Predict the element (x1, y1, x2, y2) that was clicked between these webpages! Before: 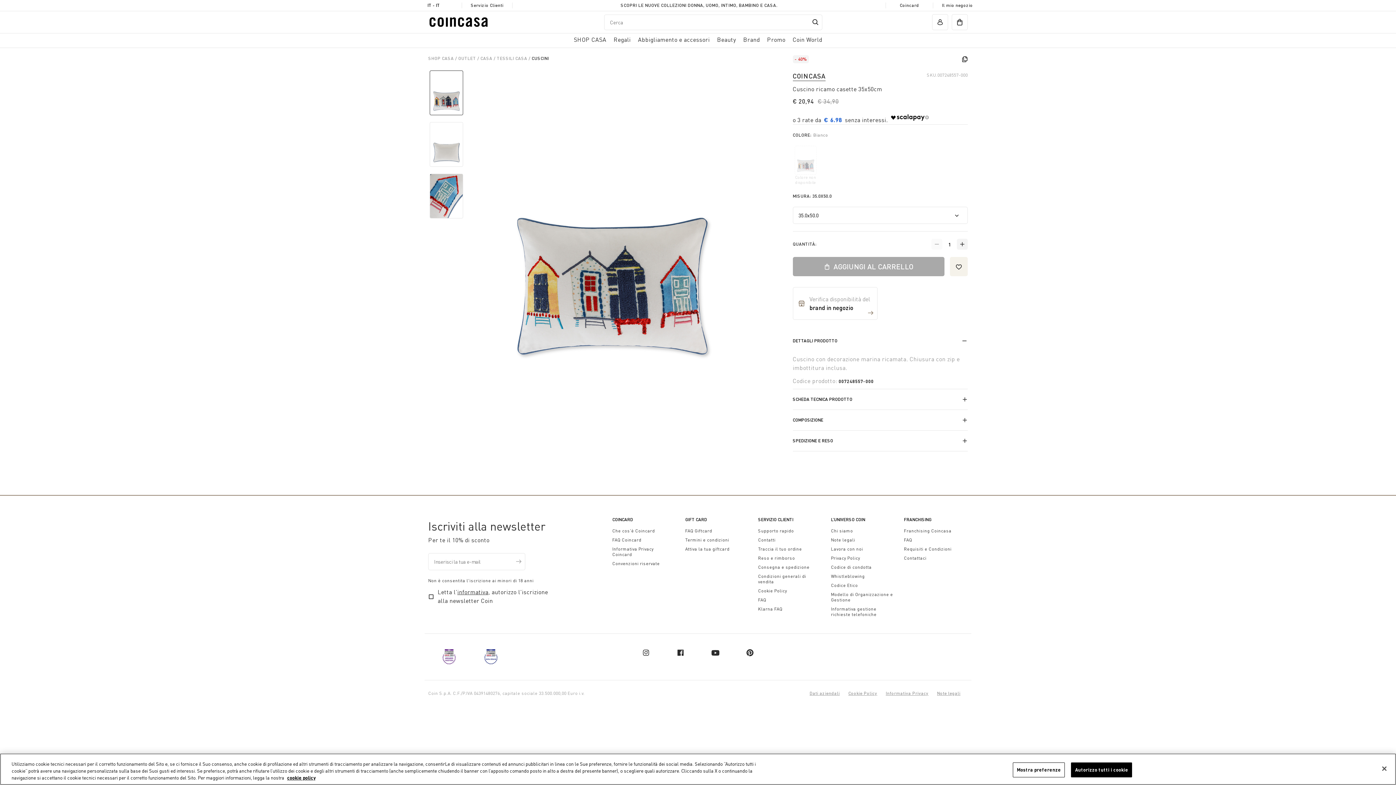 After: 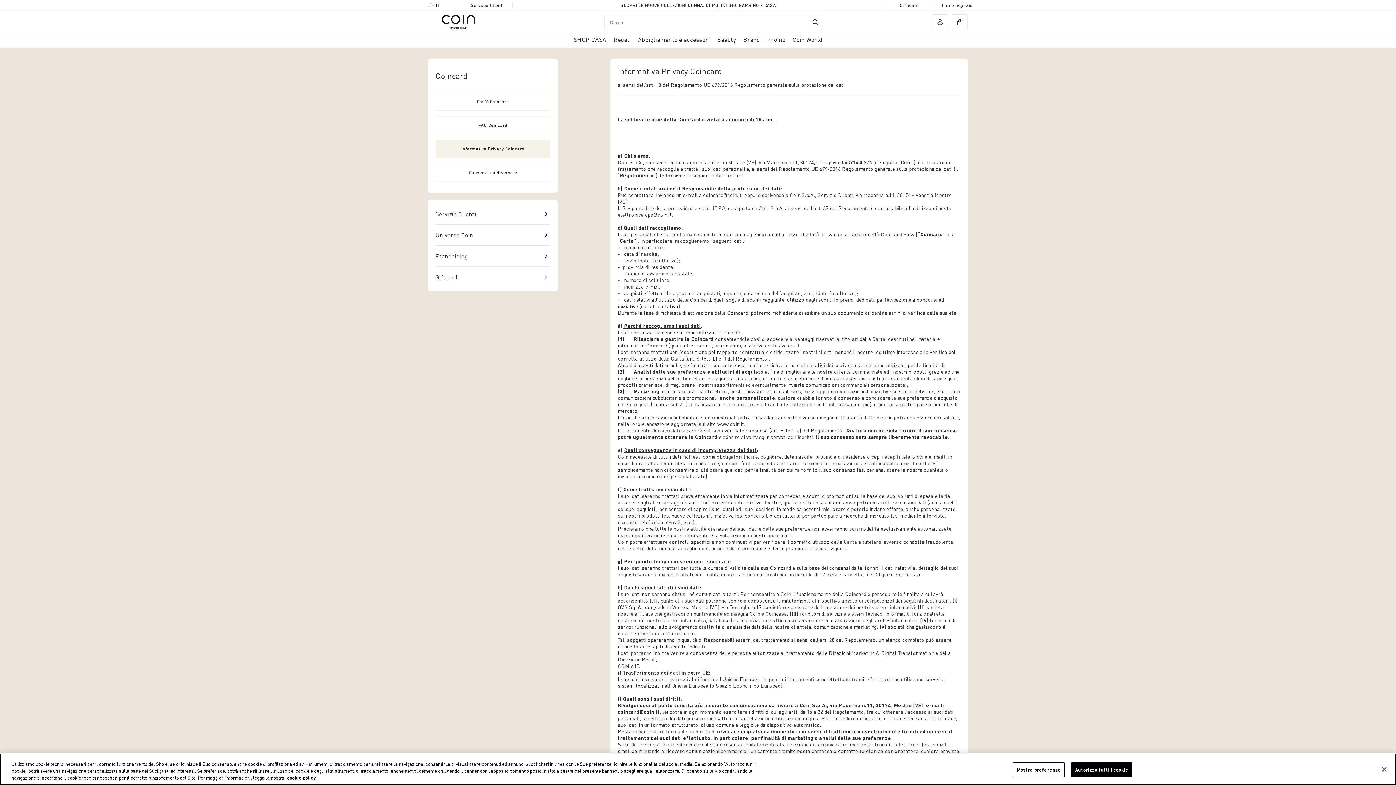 Action: bbox: (612, 546, 674, 557) label: Informativa Privacy Coincard